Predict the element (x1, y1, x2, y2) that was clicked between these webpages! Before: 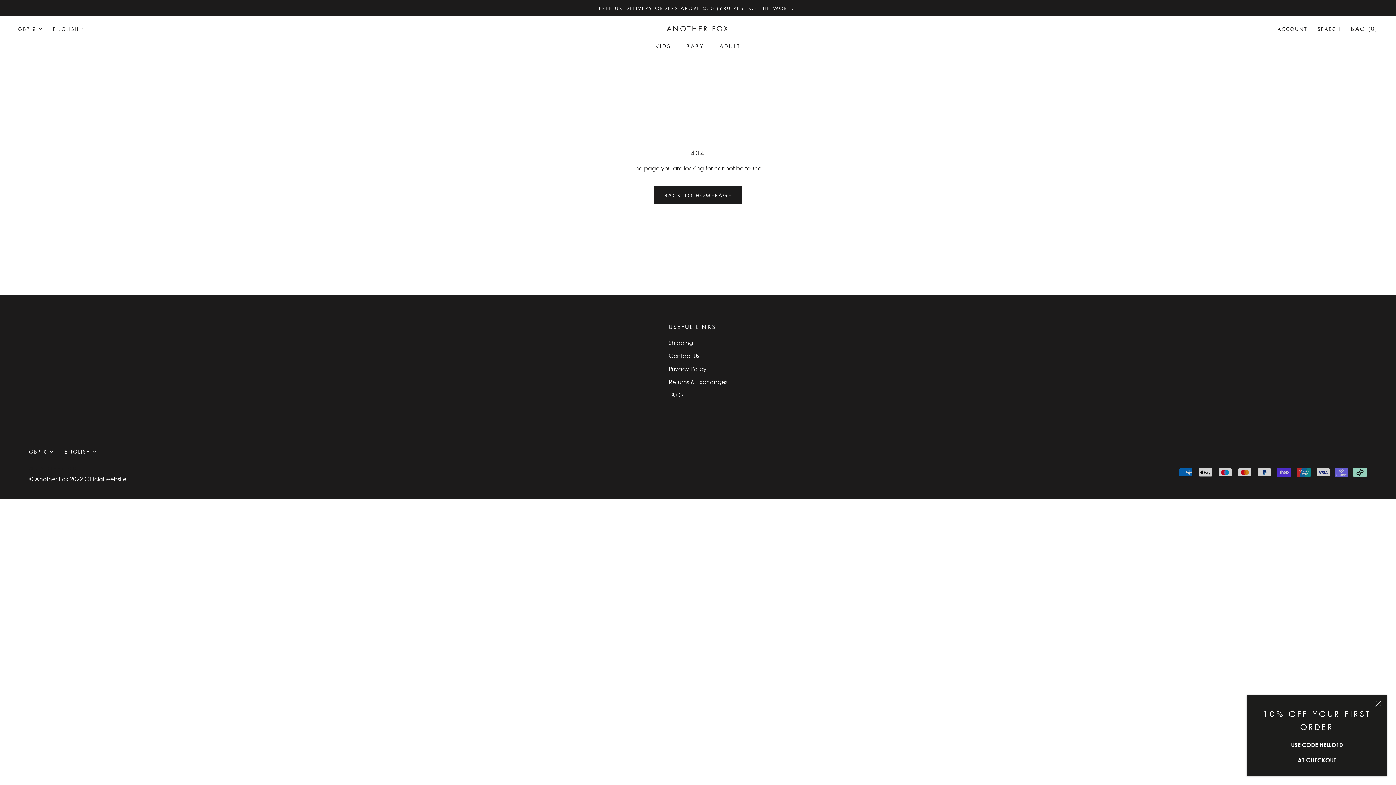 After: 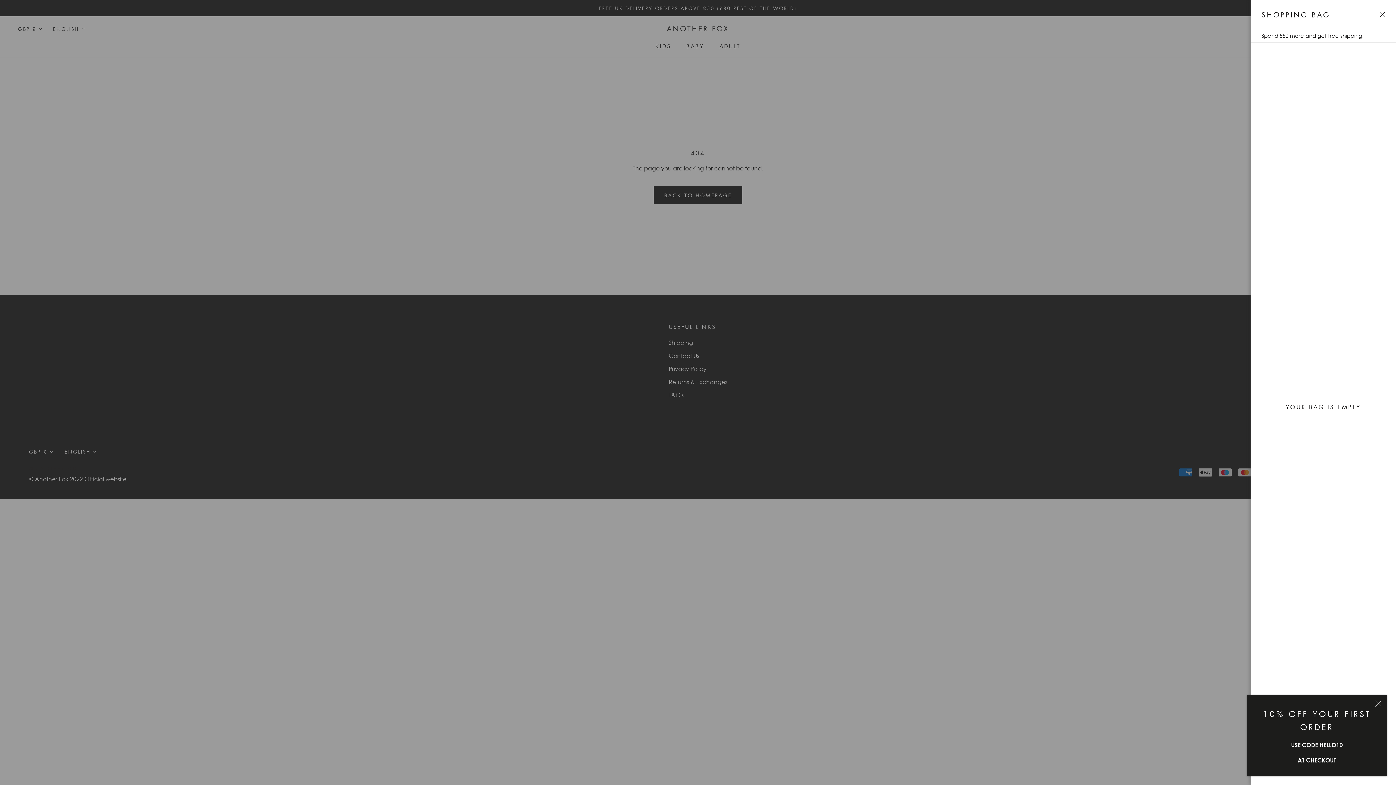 Action: bbox: (1351, 24, 1378, 32) label: Open bag